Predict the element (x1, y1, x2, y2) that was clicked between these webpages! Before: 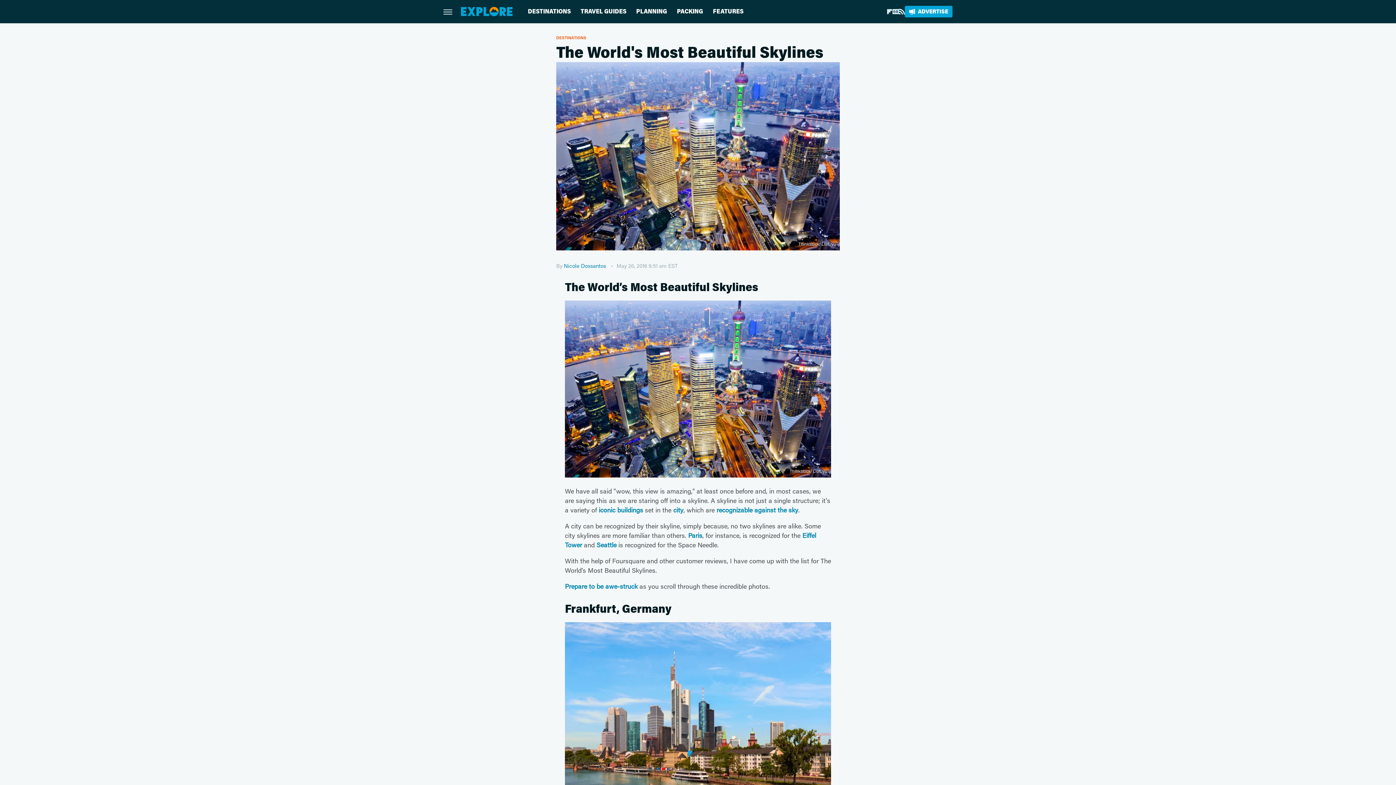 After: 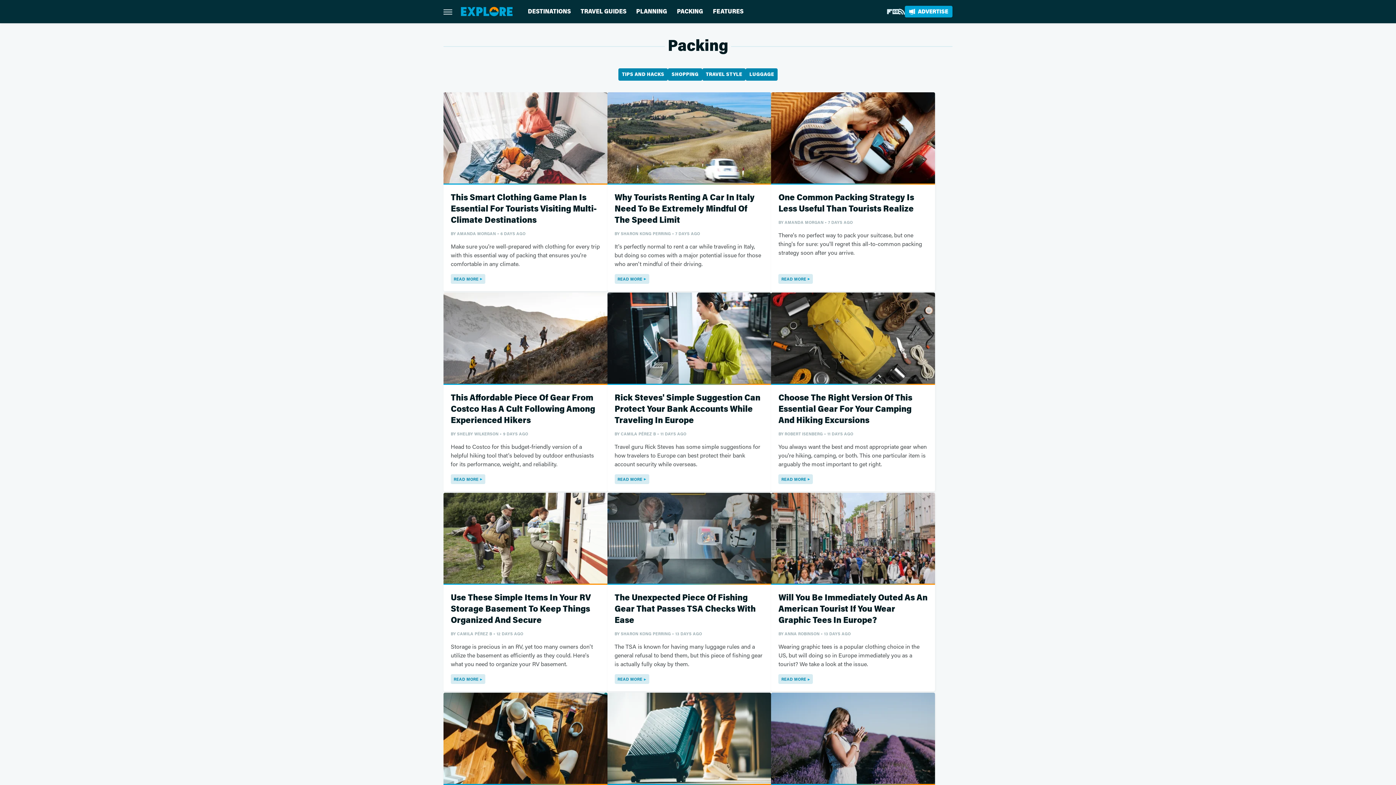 Action: bbox: (677, 0, 703, 23) label: PACKING